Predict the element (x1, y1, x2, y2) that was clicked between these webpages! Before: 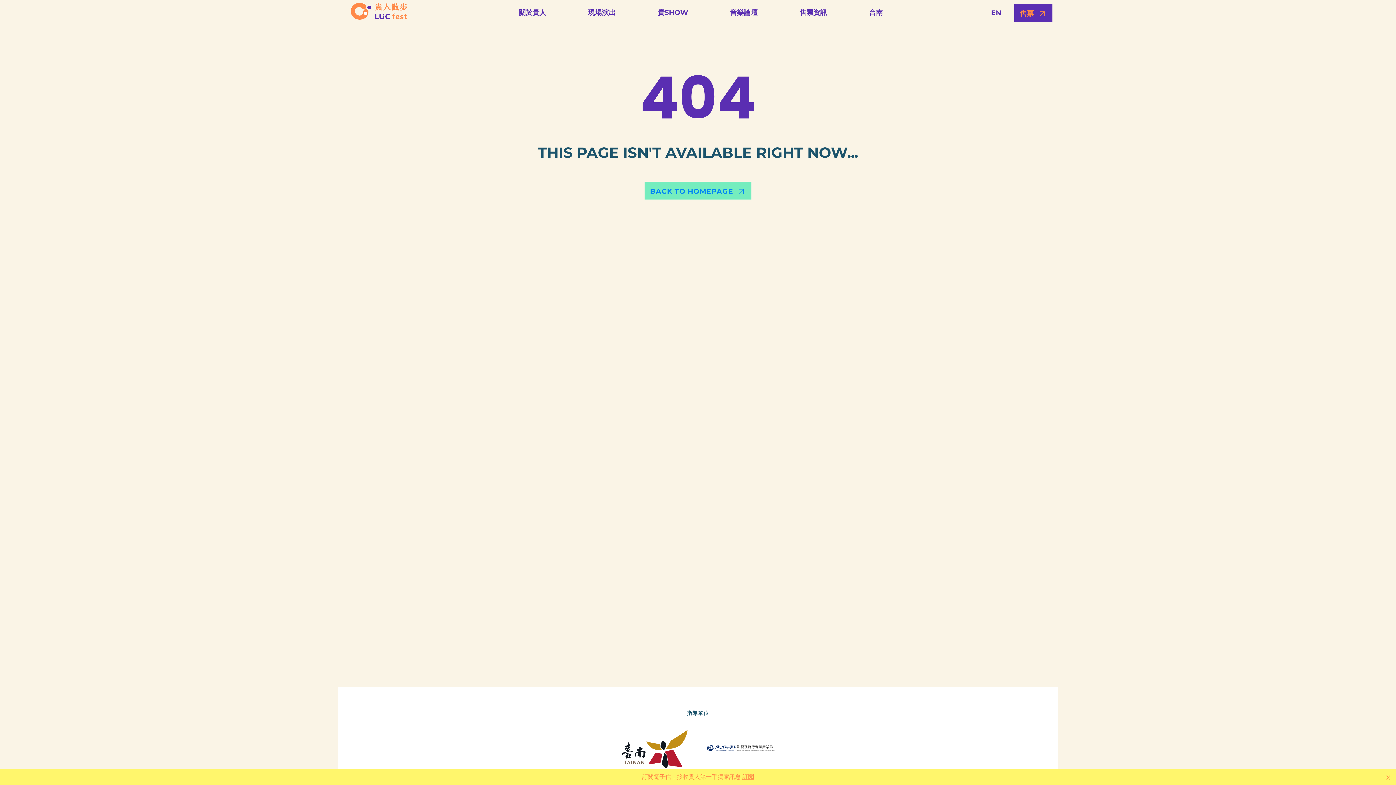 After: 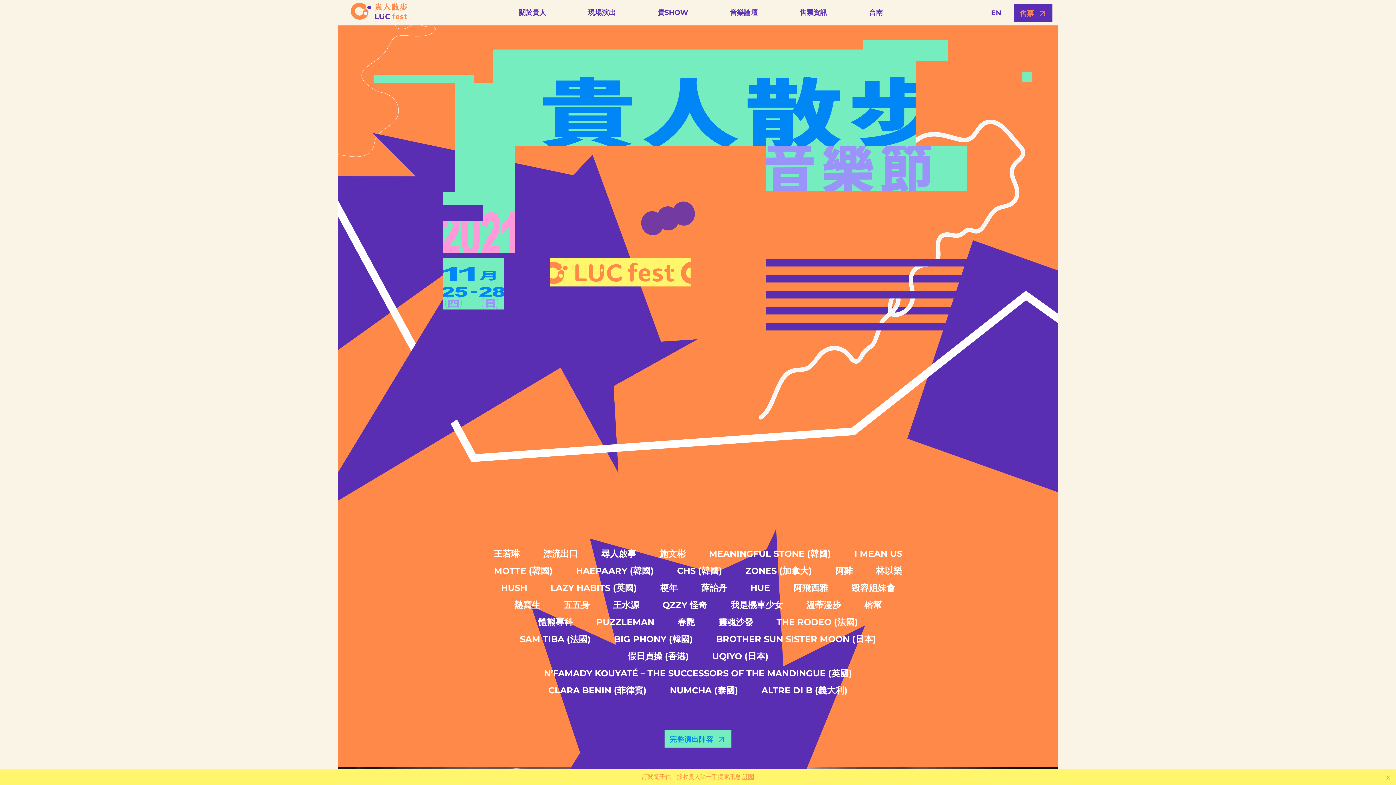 Action: bbox: (343, 2, 414, 22)